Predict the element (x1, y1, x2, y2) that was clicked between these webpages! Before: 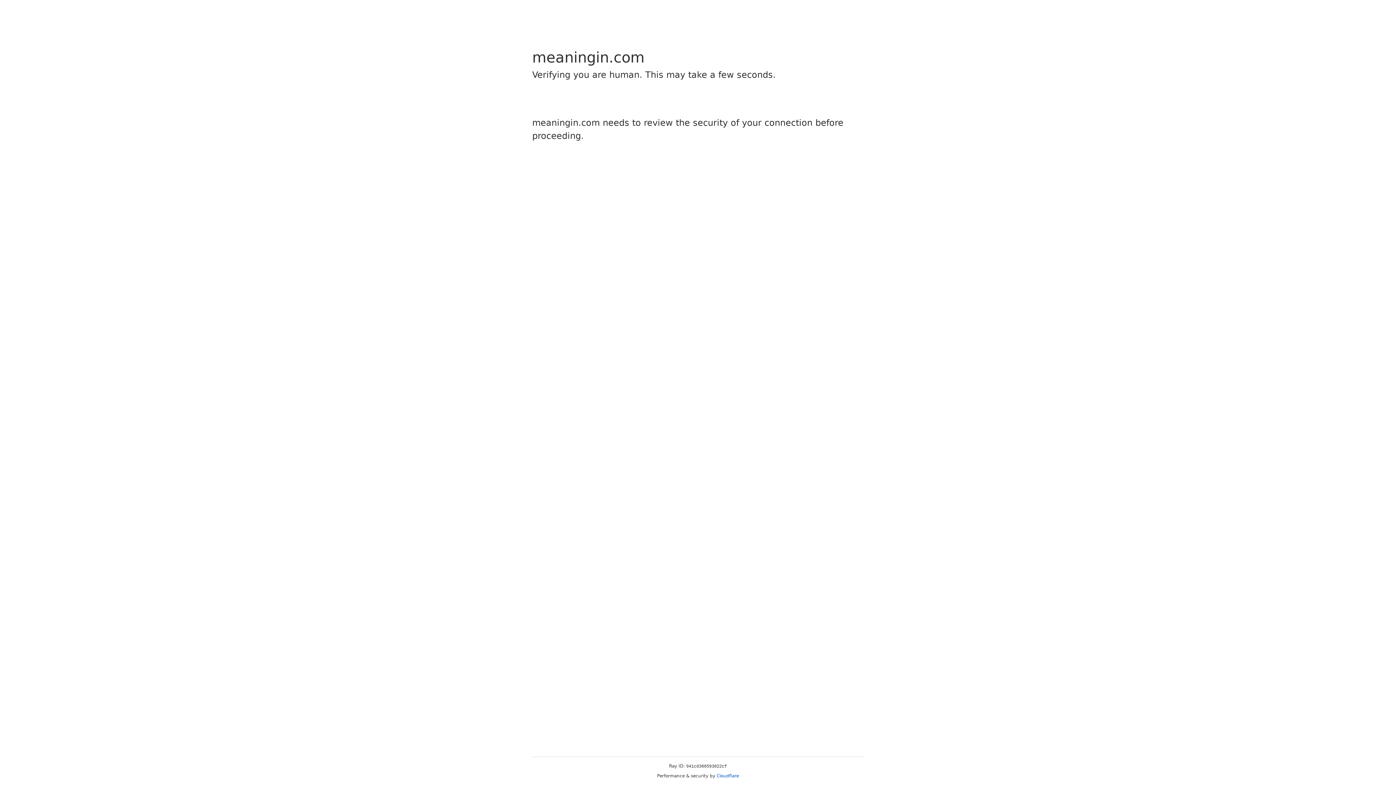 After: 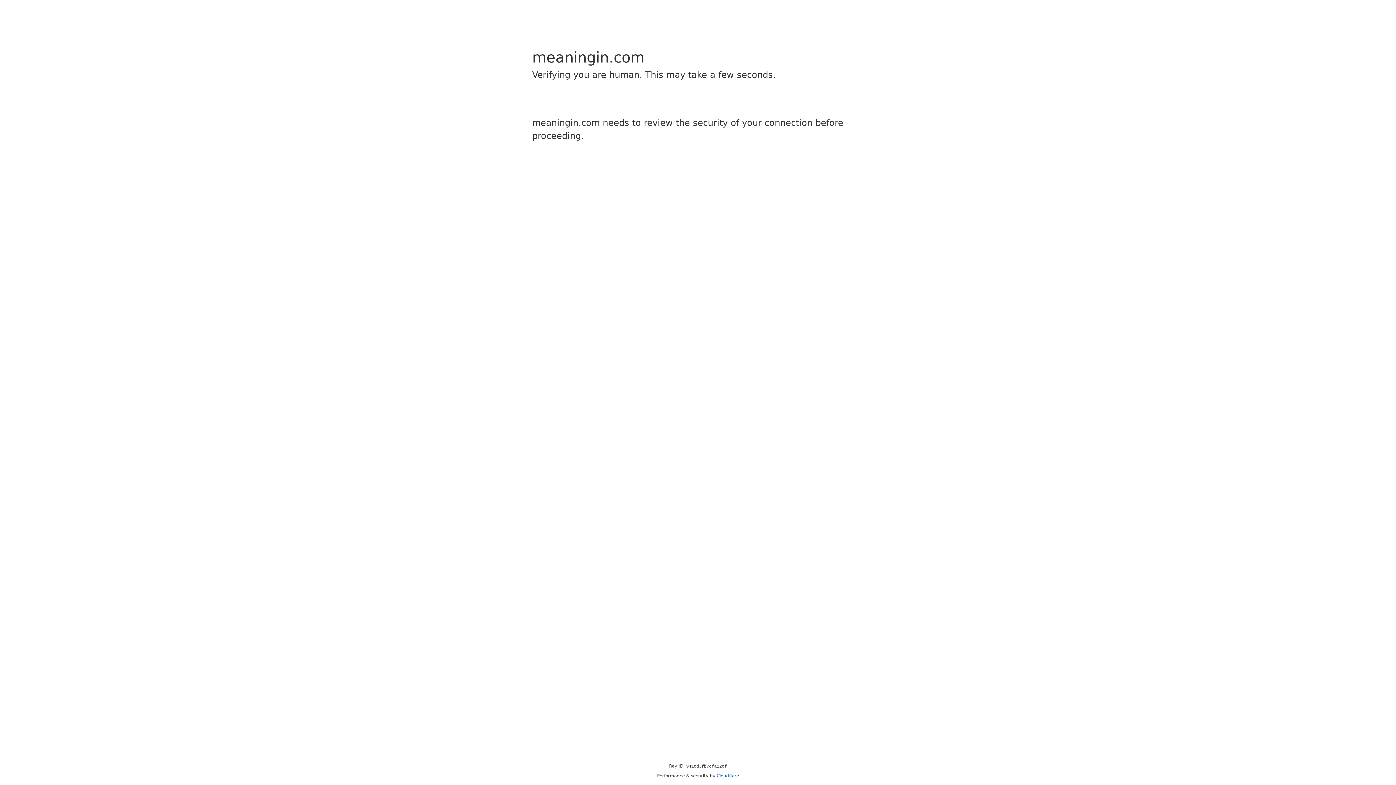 Action: bbox: (716, 773, 739, 778) label: Cloudflare